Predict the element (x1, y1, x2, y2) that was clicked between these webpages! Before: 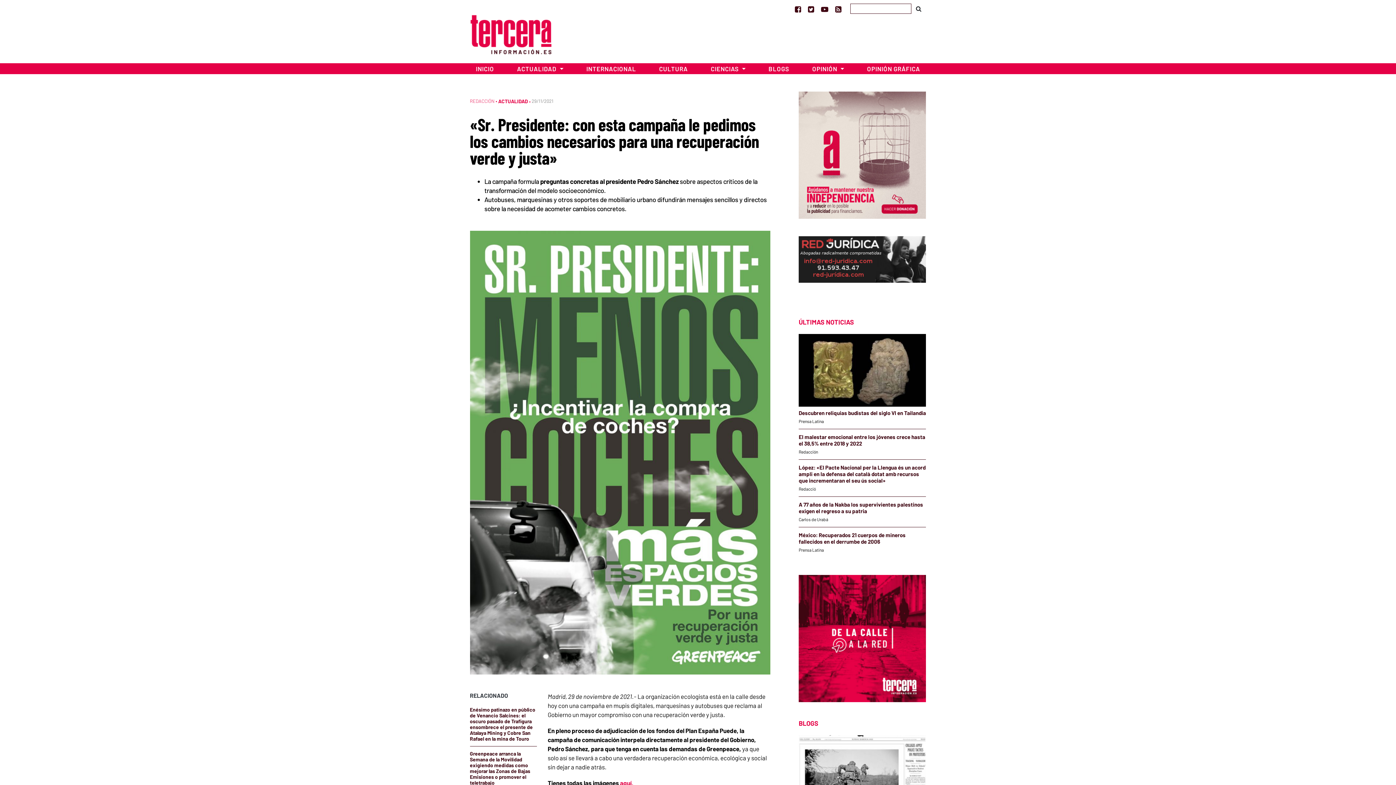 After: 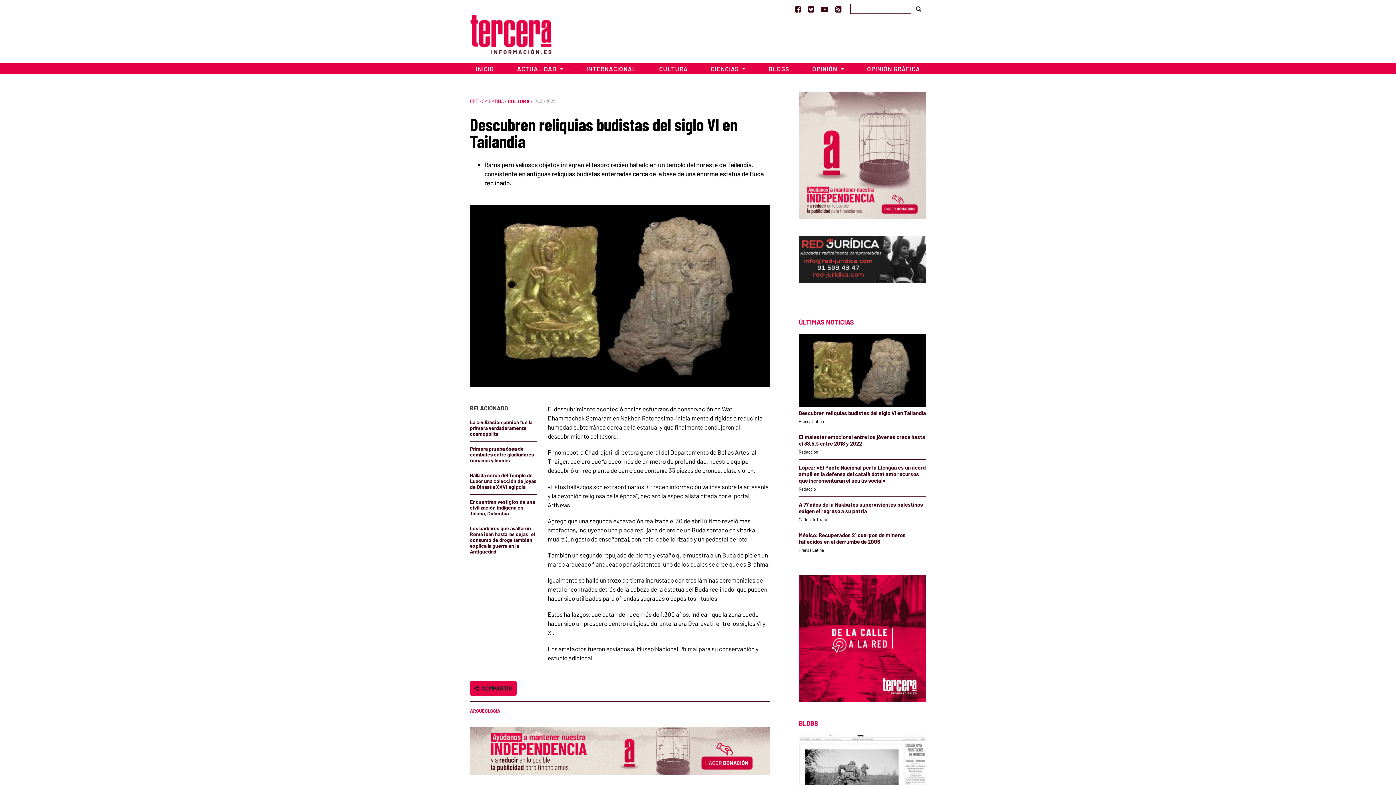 Action: bbox: (798, 366, 926, 373)